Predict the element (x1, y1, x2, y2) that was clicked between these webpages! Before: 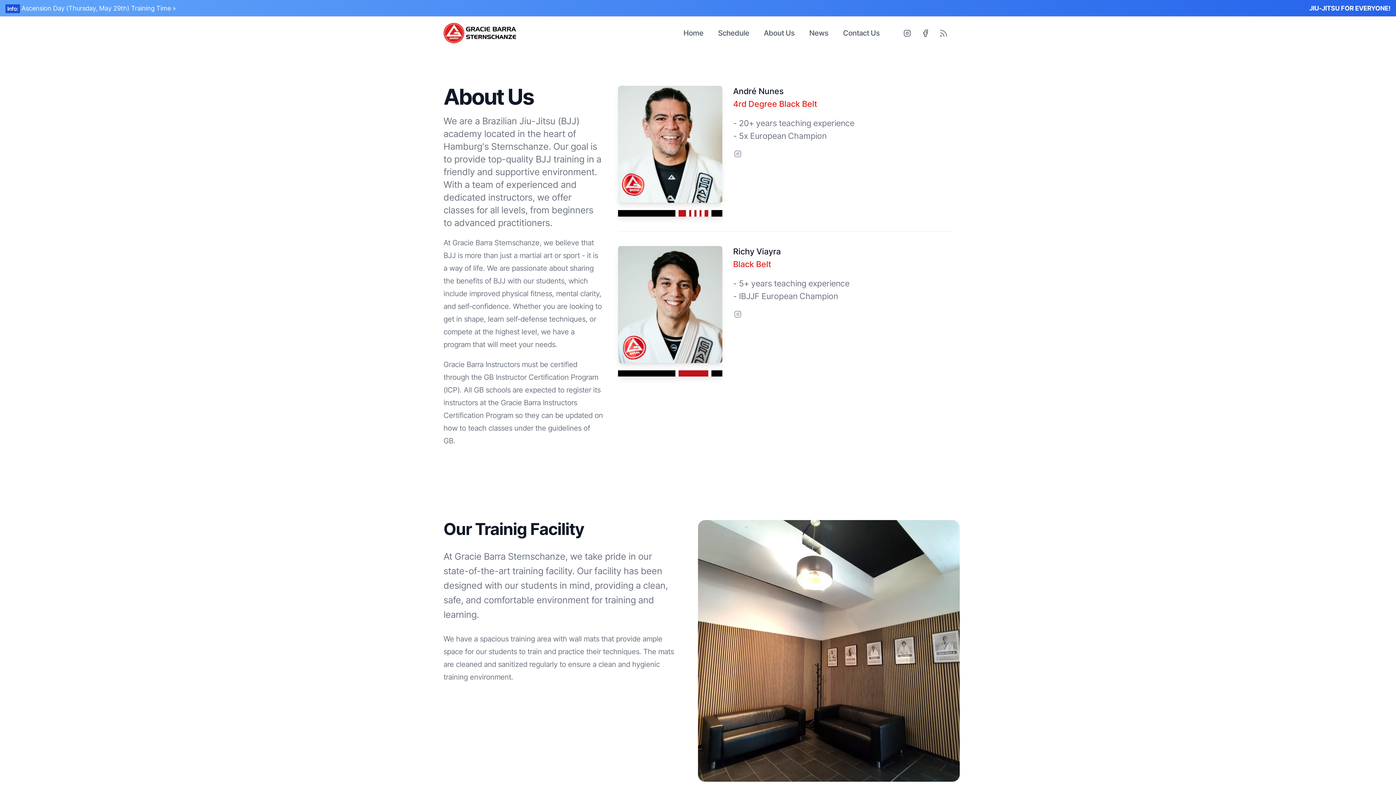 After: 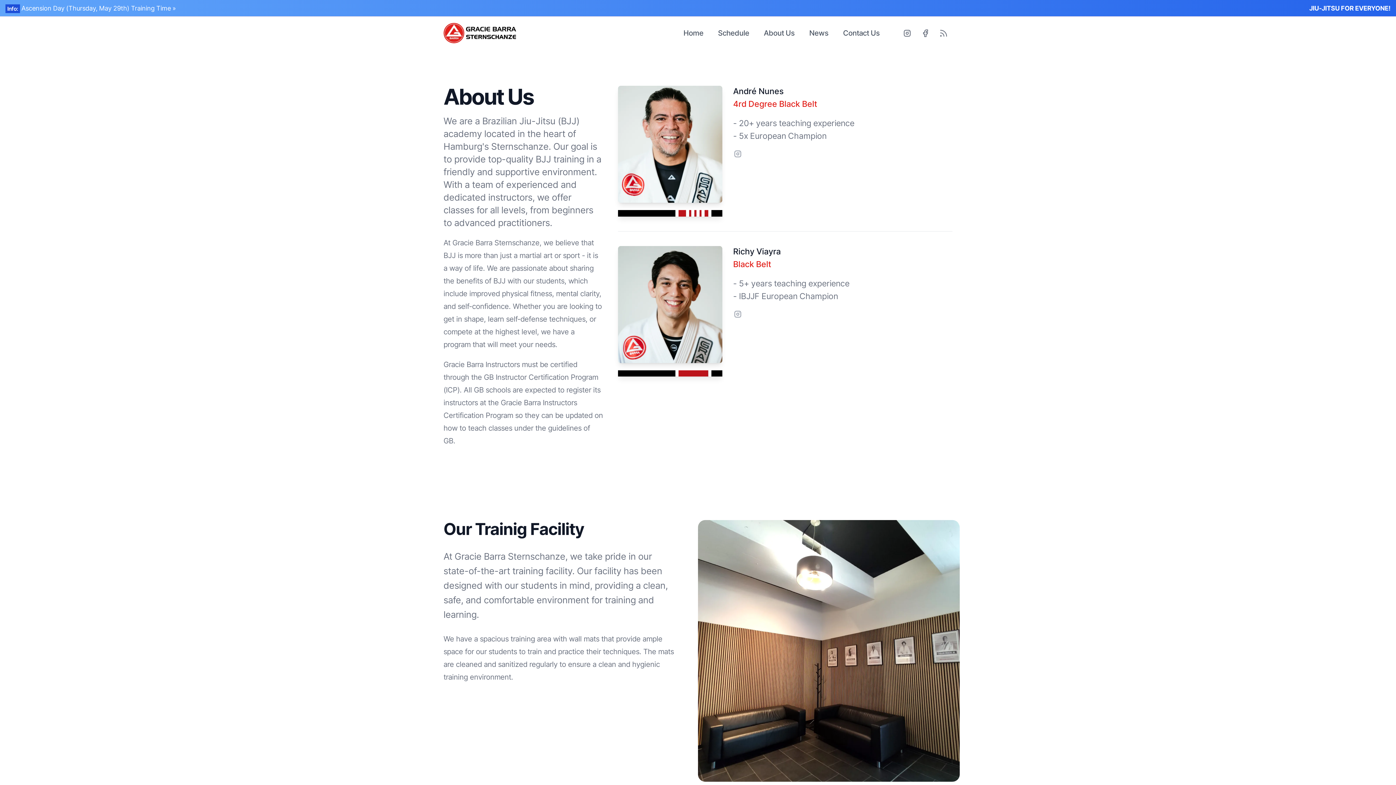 Action: bbox: (756, 22, 802, 44) label: About Us